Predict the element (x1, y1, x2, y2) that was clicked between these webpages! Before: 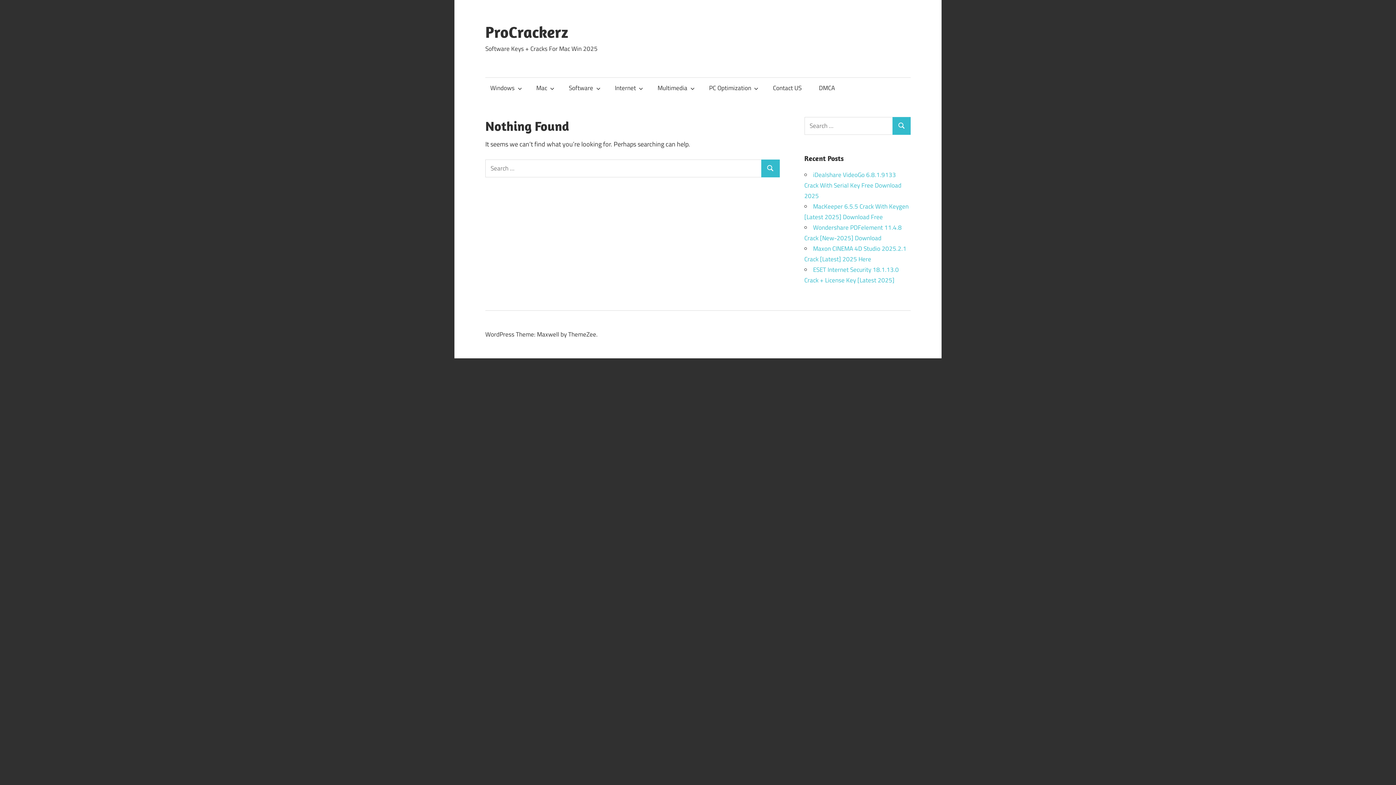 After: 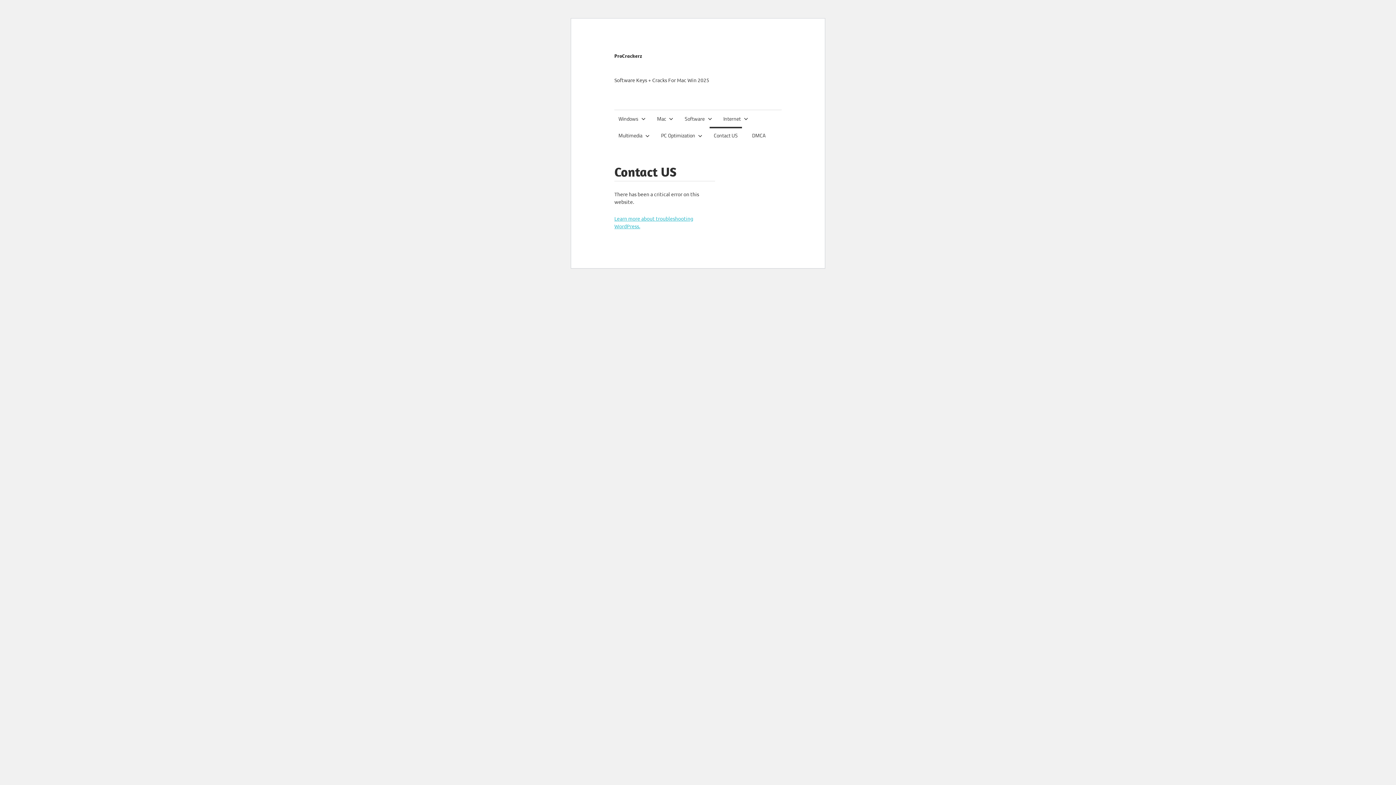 Action: label: Contact US bbox: (768, 77, 806, 98)